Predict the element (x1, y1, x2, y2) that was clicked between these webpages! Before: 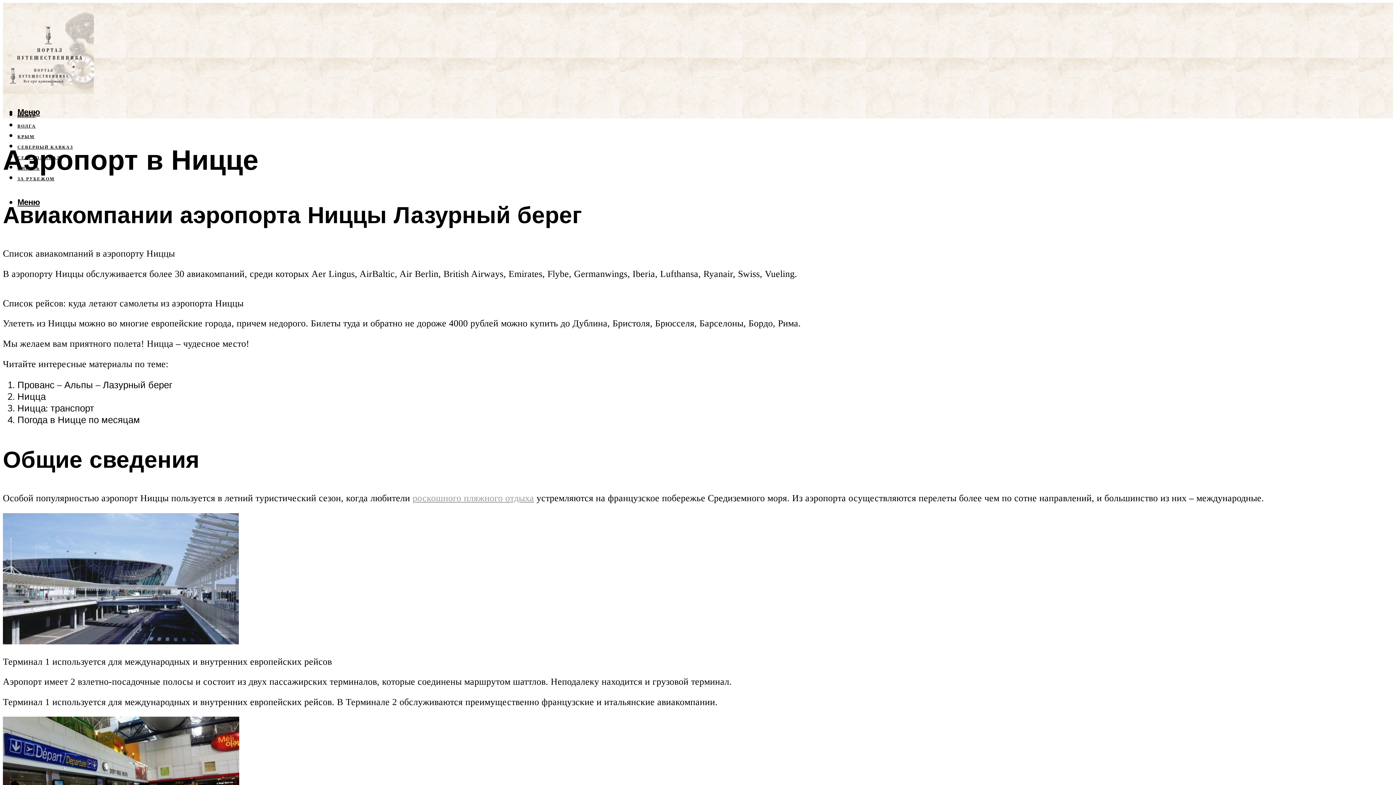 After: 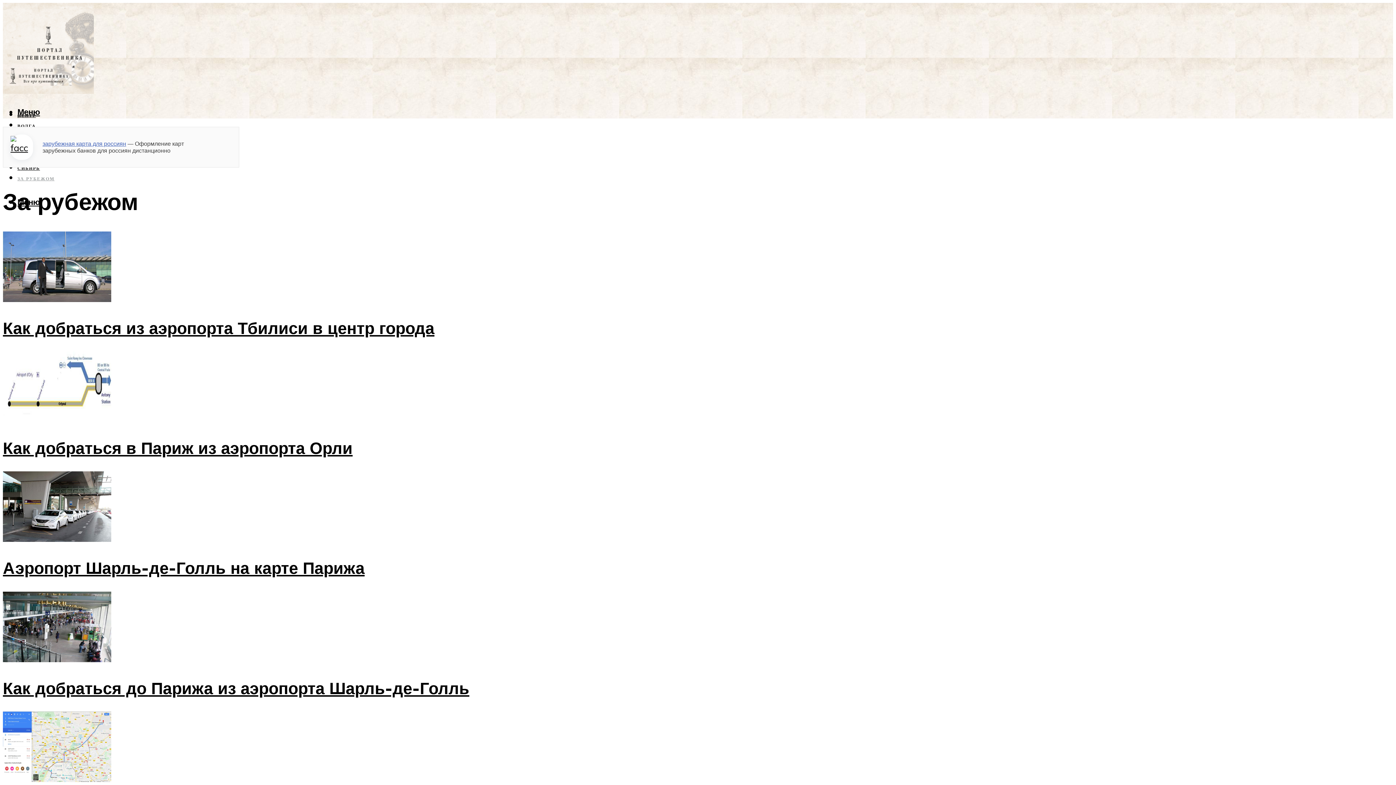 Action: label: ЗА РУБЕЖОМ bbox: (17, 176, 54, 181)